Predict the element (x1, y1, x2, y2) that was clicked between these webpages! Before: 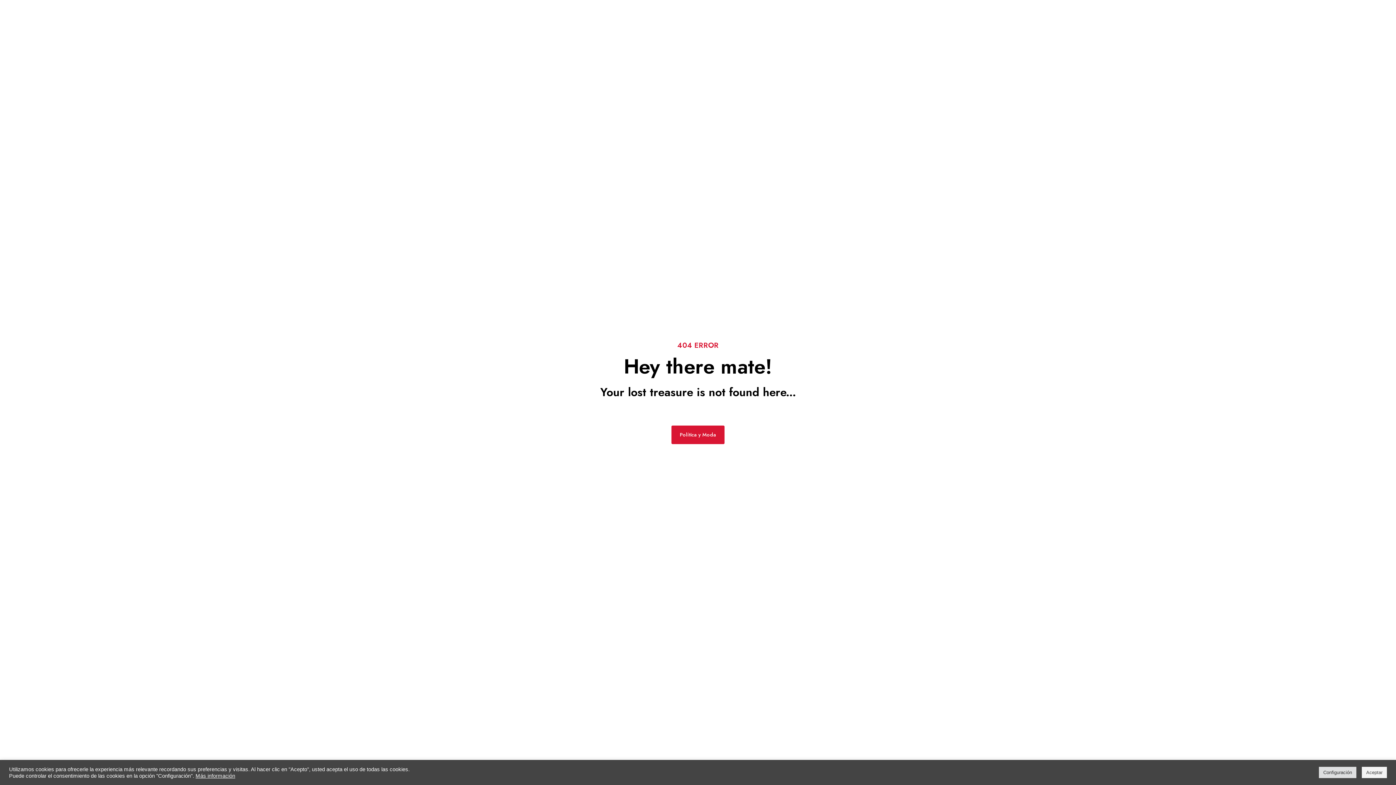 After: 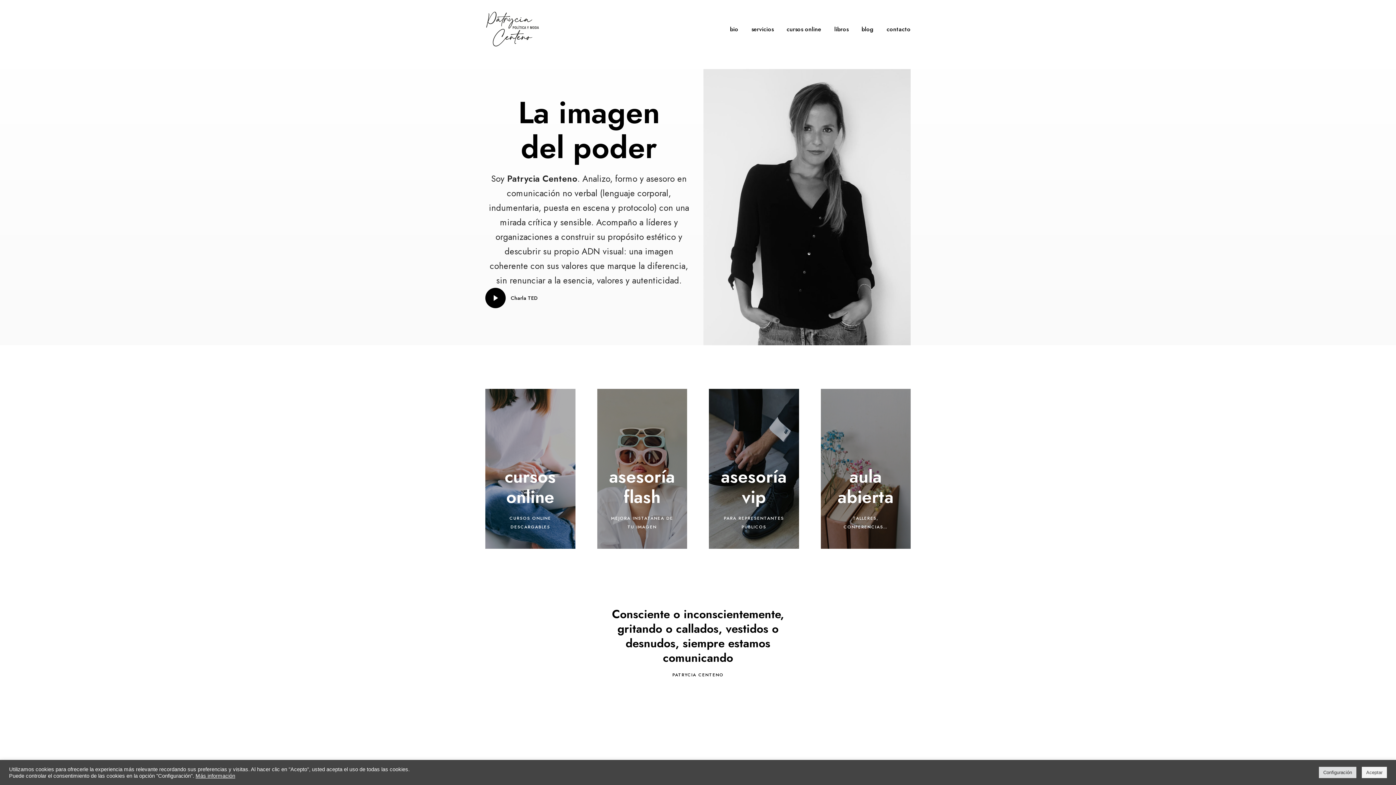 Action: label: Política y Moda bbox: (671, 425, 724, 444)